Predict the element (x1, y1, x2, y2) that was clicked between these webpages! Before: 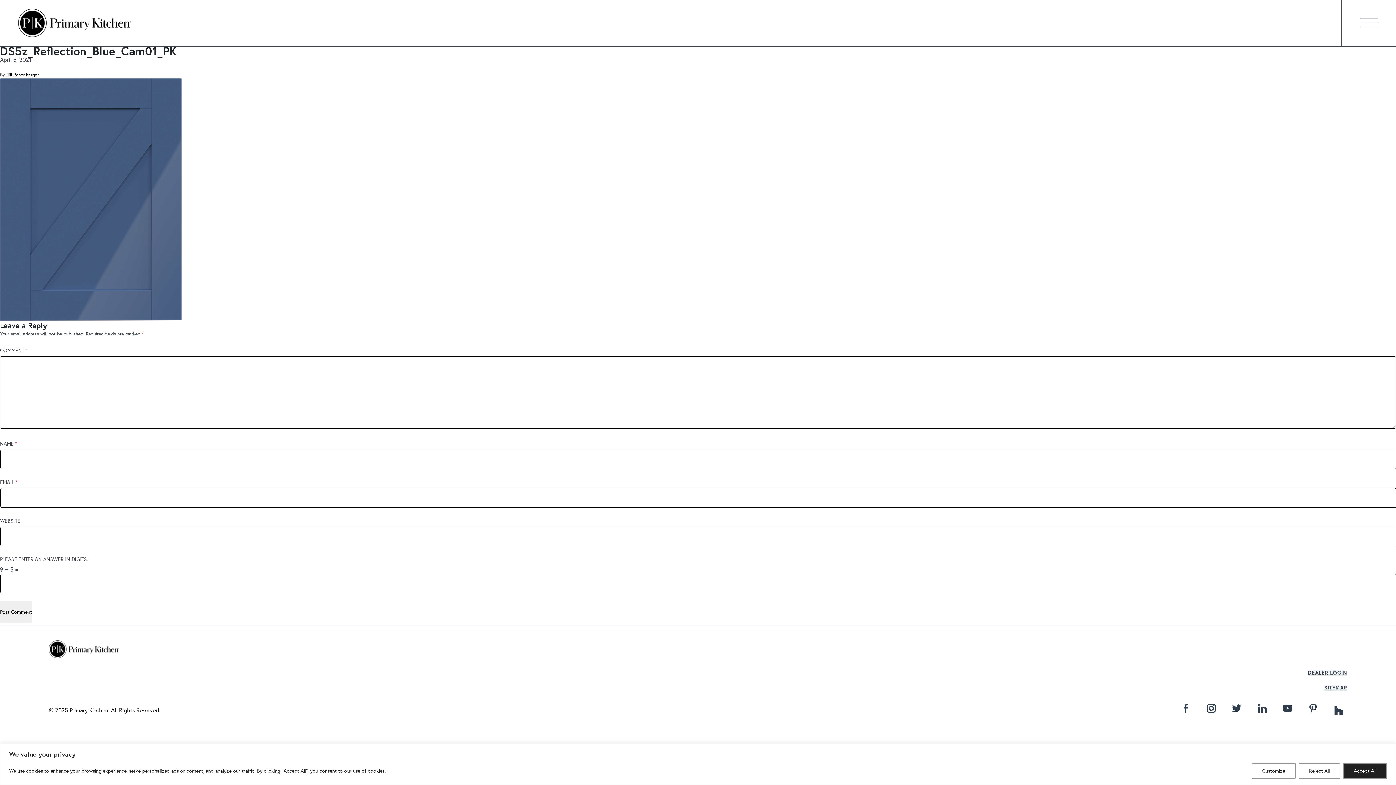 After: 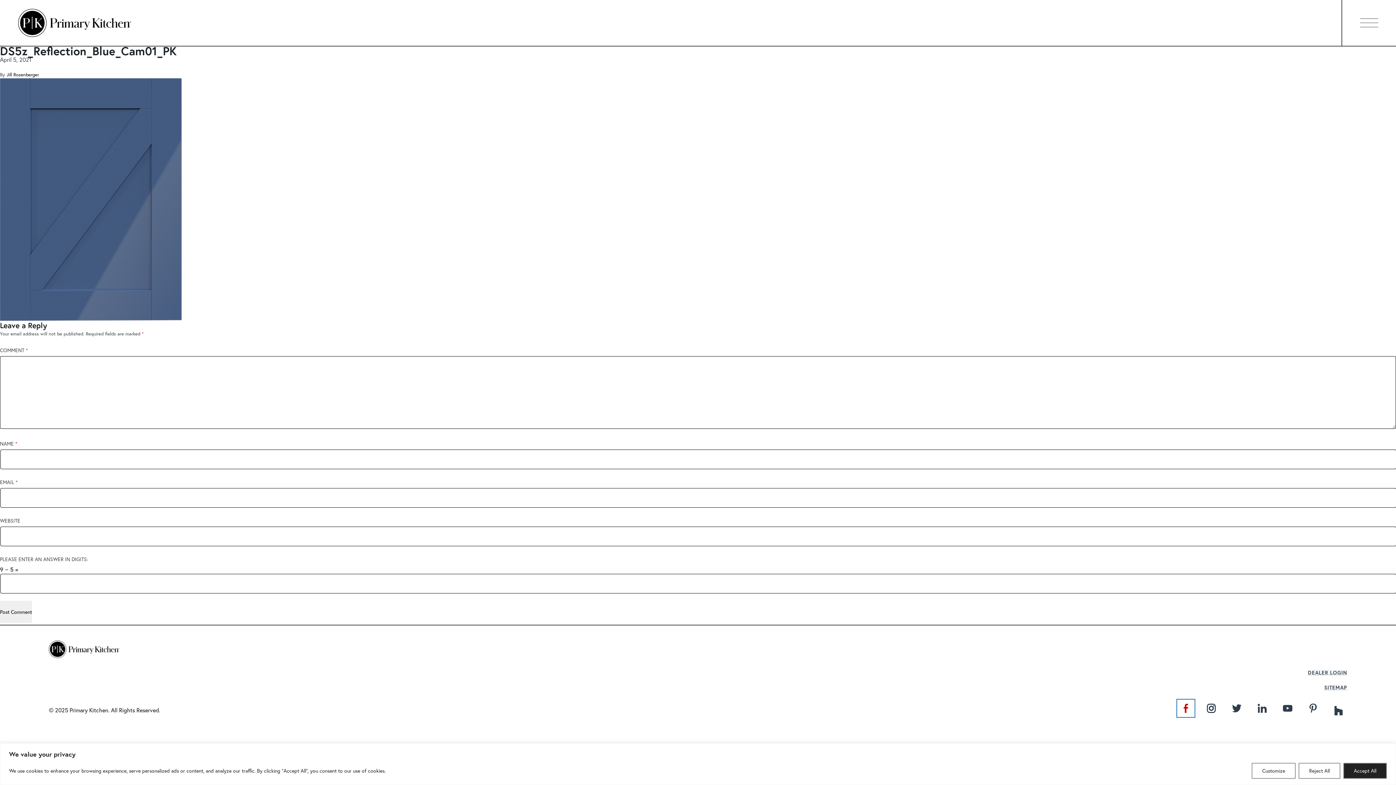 Action: bbox: (1177, 700, 1194, 717) label: facebook